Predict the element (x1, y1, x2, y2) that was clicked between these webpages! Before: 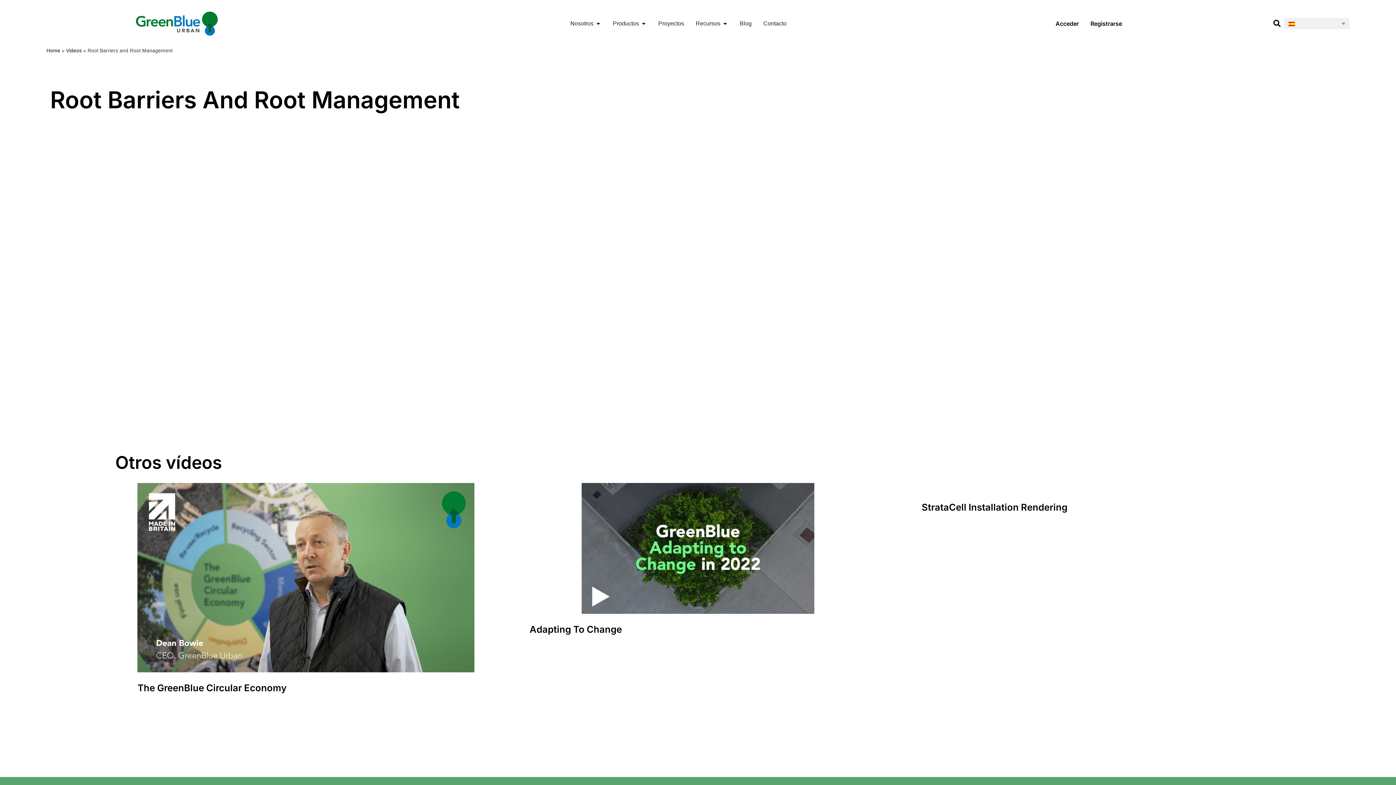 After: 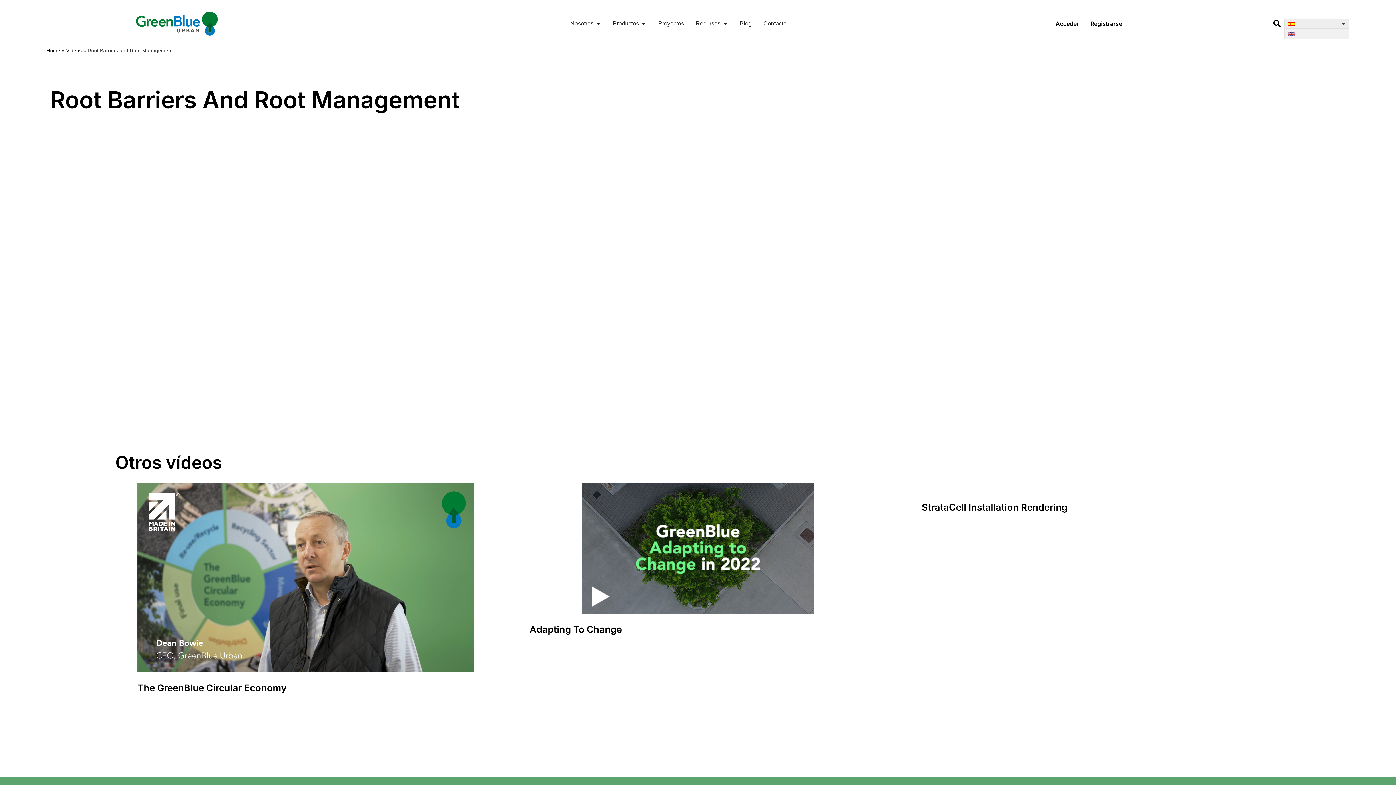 Action: bbox: (1284, 18, 1349, 28)